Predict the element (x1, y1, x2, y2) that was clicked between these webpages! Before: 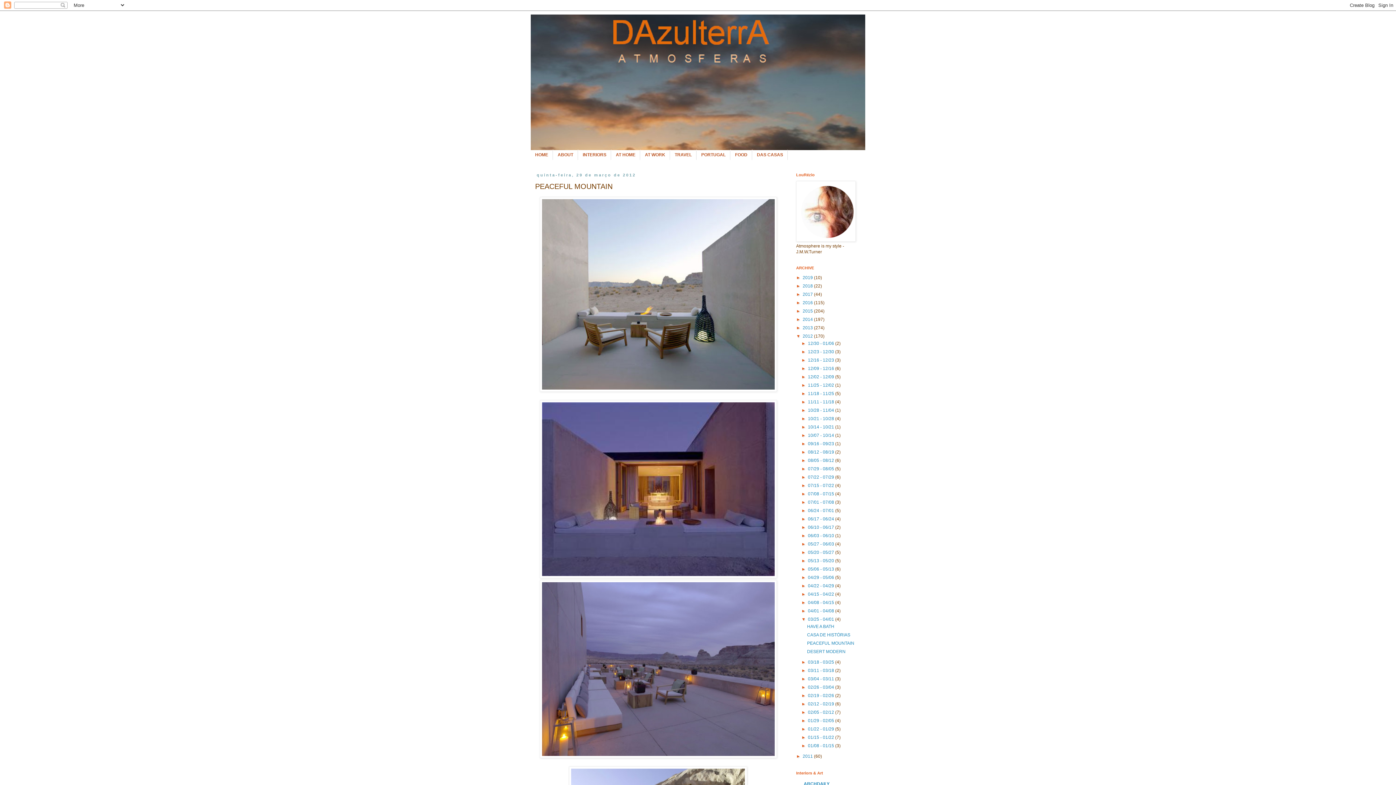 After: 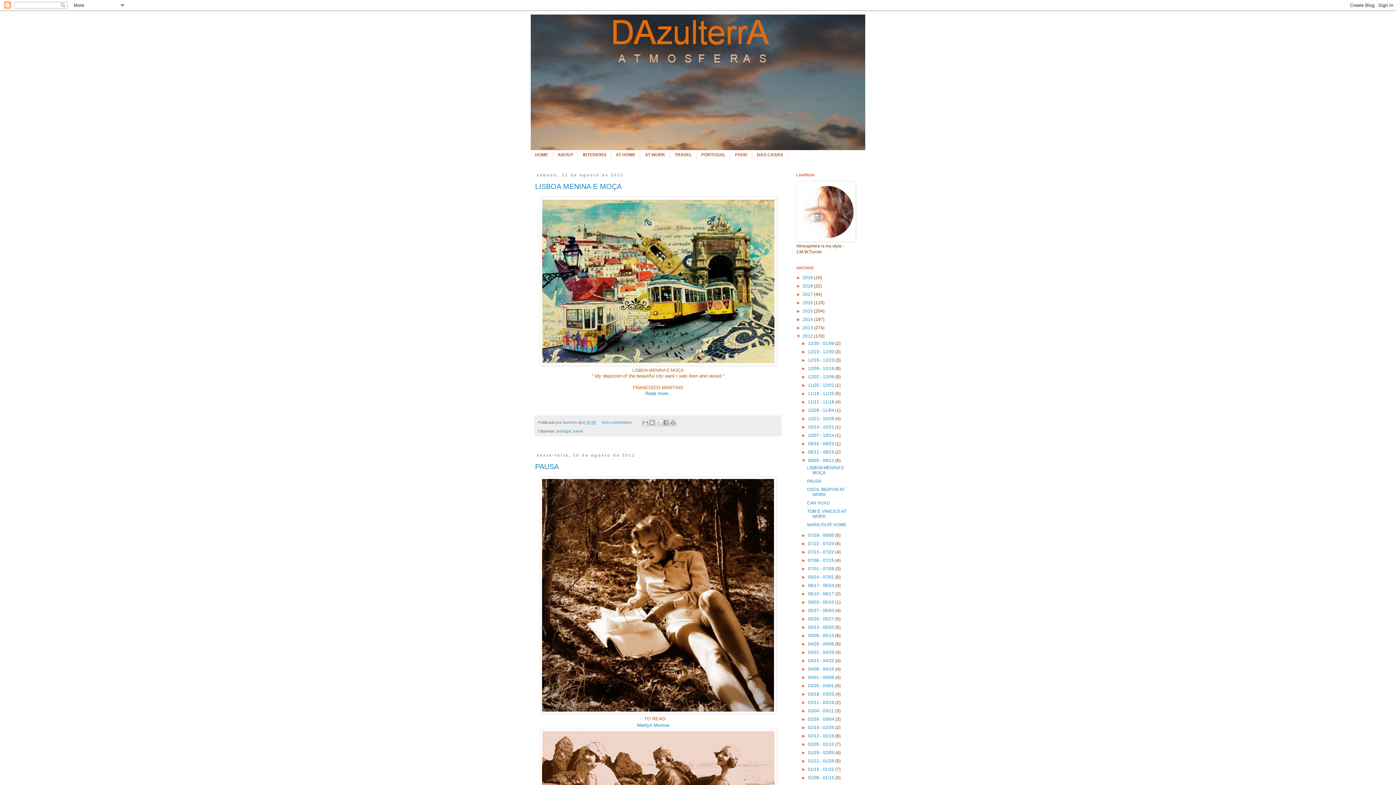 Action: bbox: (808, 458, 835, 463) label: 08/05 - 08/12 